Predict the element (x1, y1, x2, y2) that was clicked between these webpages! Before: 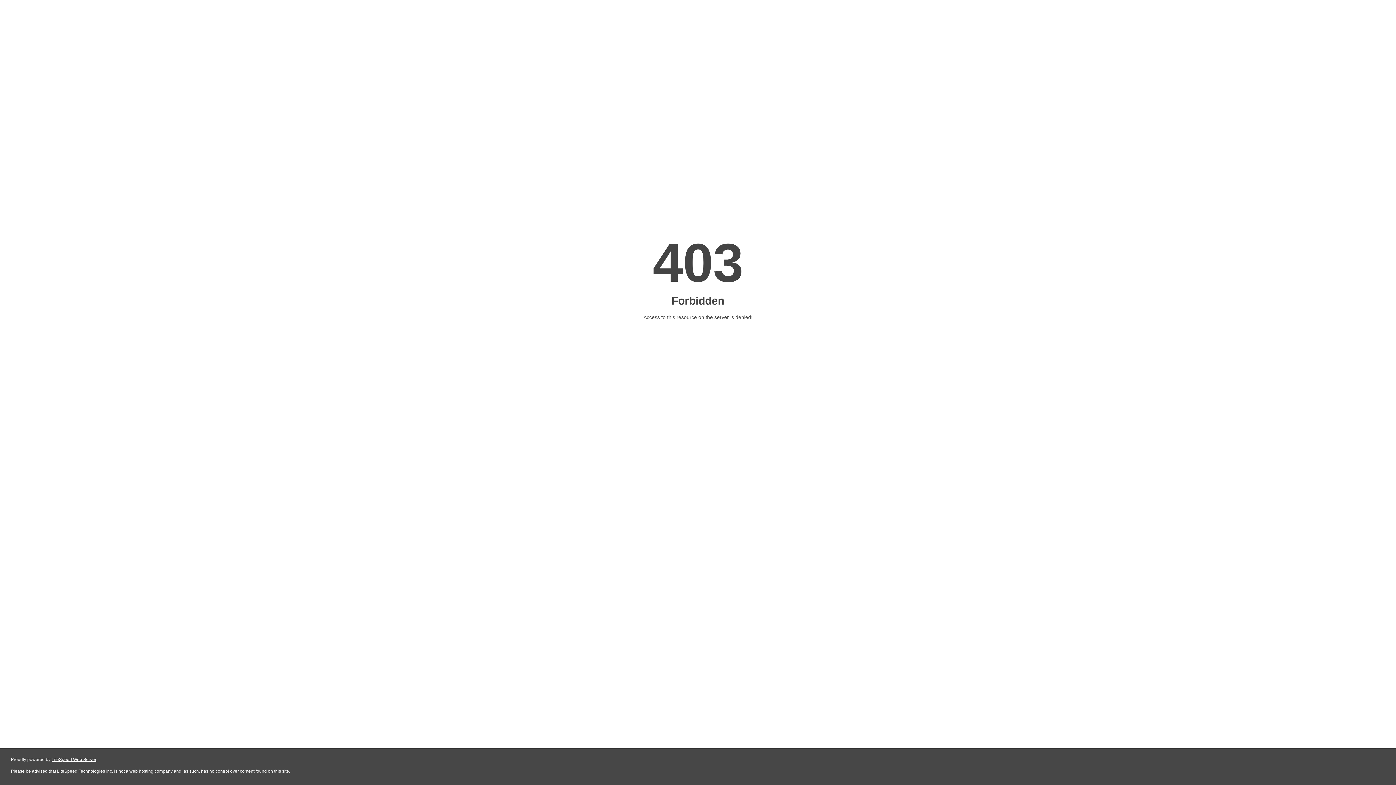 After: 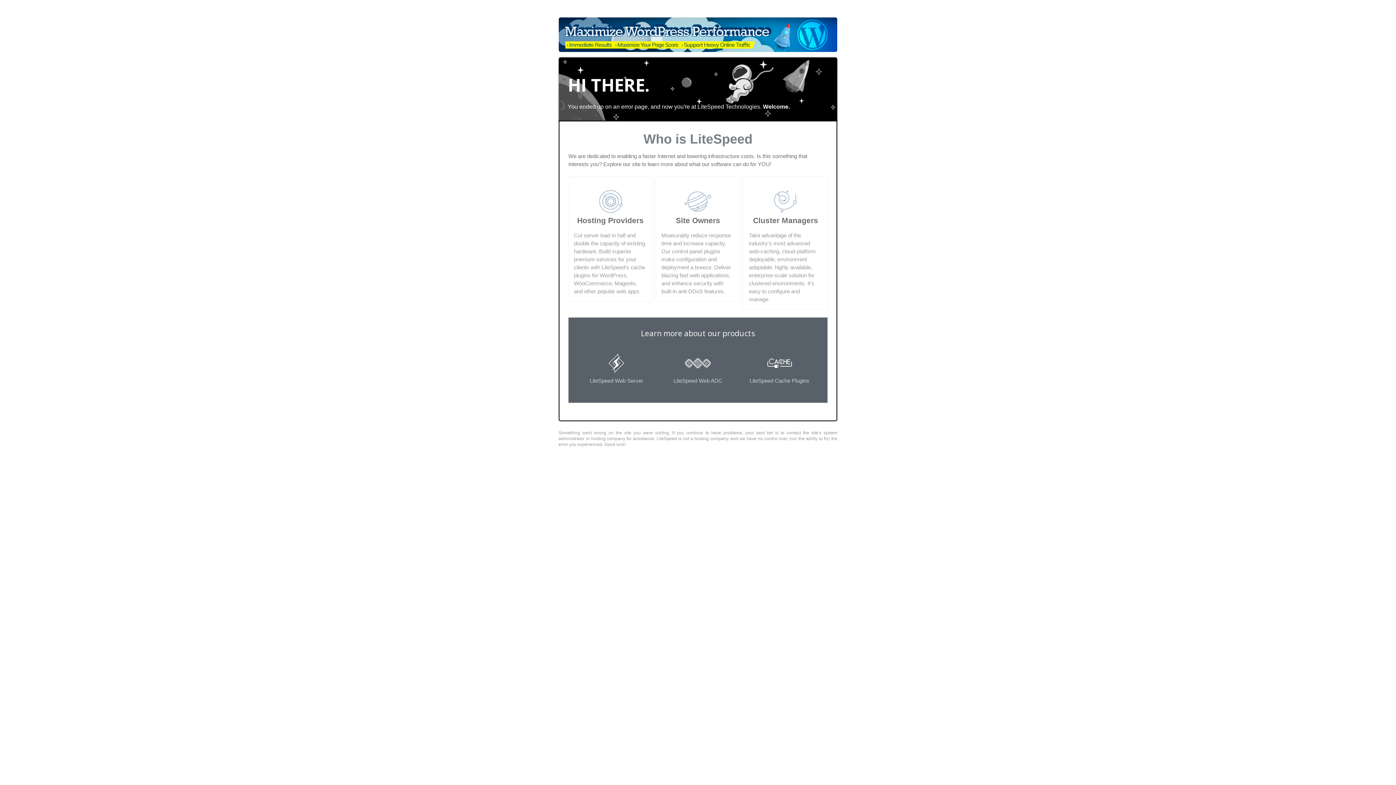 Action: label: LiteSpeed Web Server bbox: (51, 757, 96, 762)